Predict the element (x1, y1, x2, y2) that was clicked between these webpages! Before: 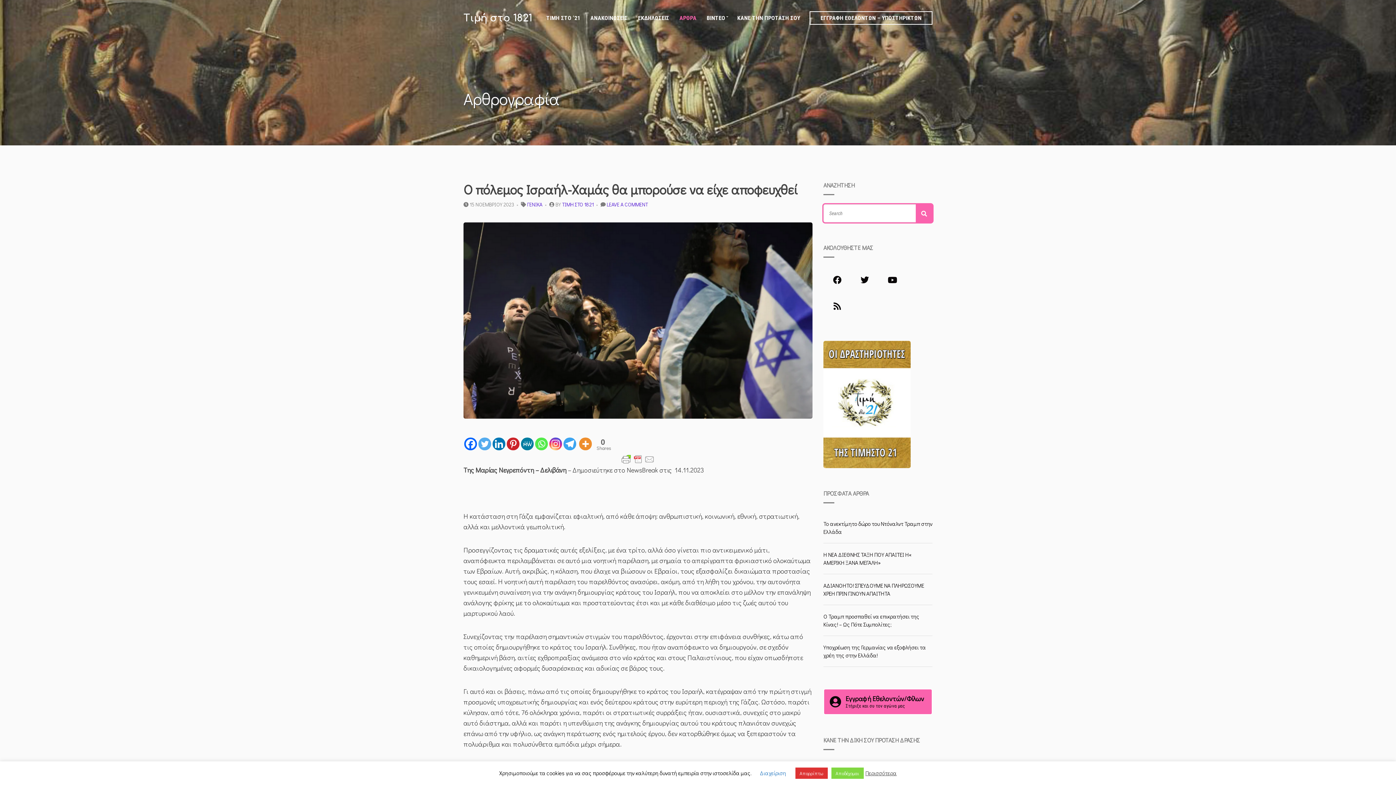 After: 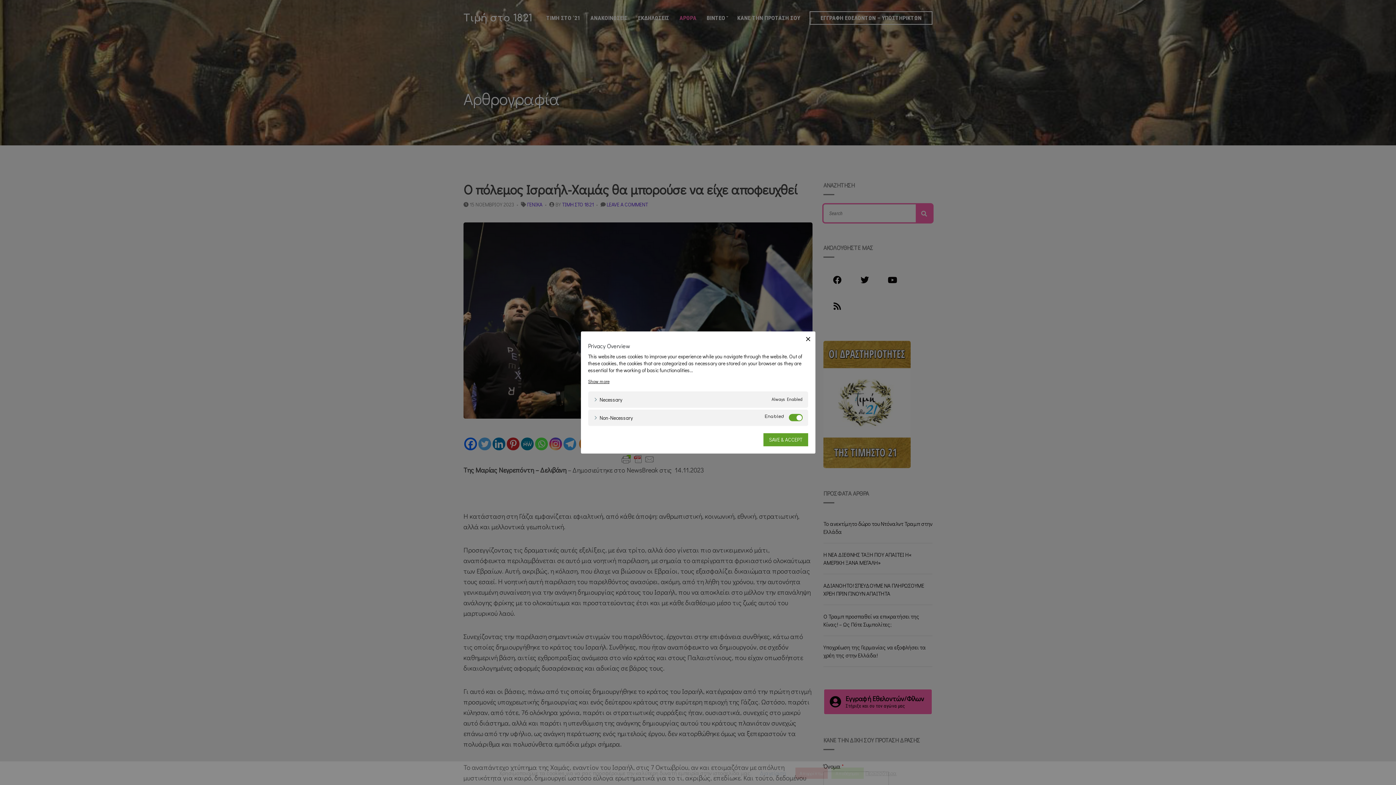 Action: bbox: (760, 769, 786, 777) label: Διαχείριση